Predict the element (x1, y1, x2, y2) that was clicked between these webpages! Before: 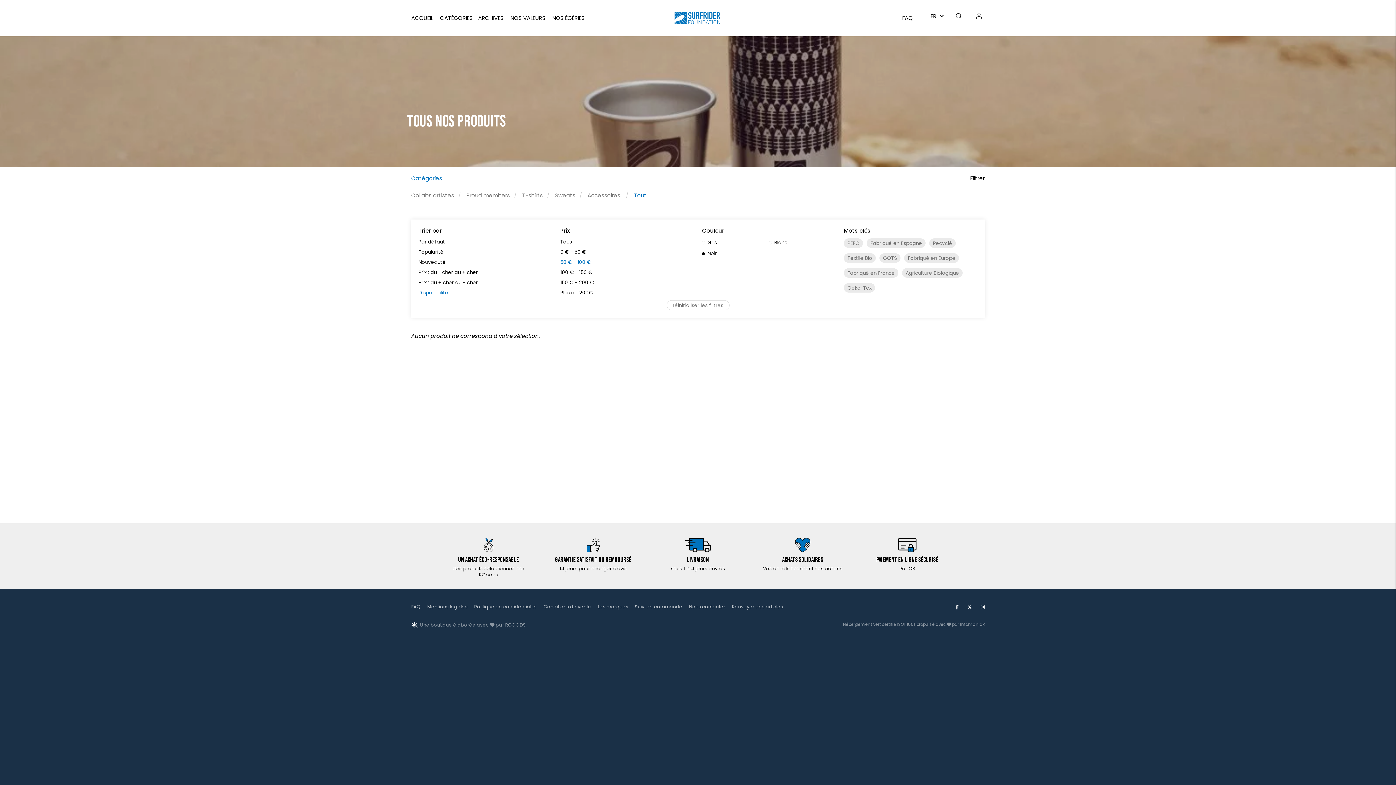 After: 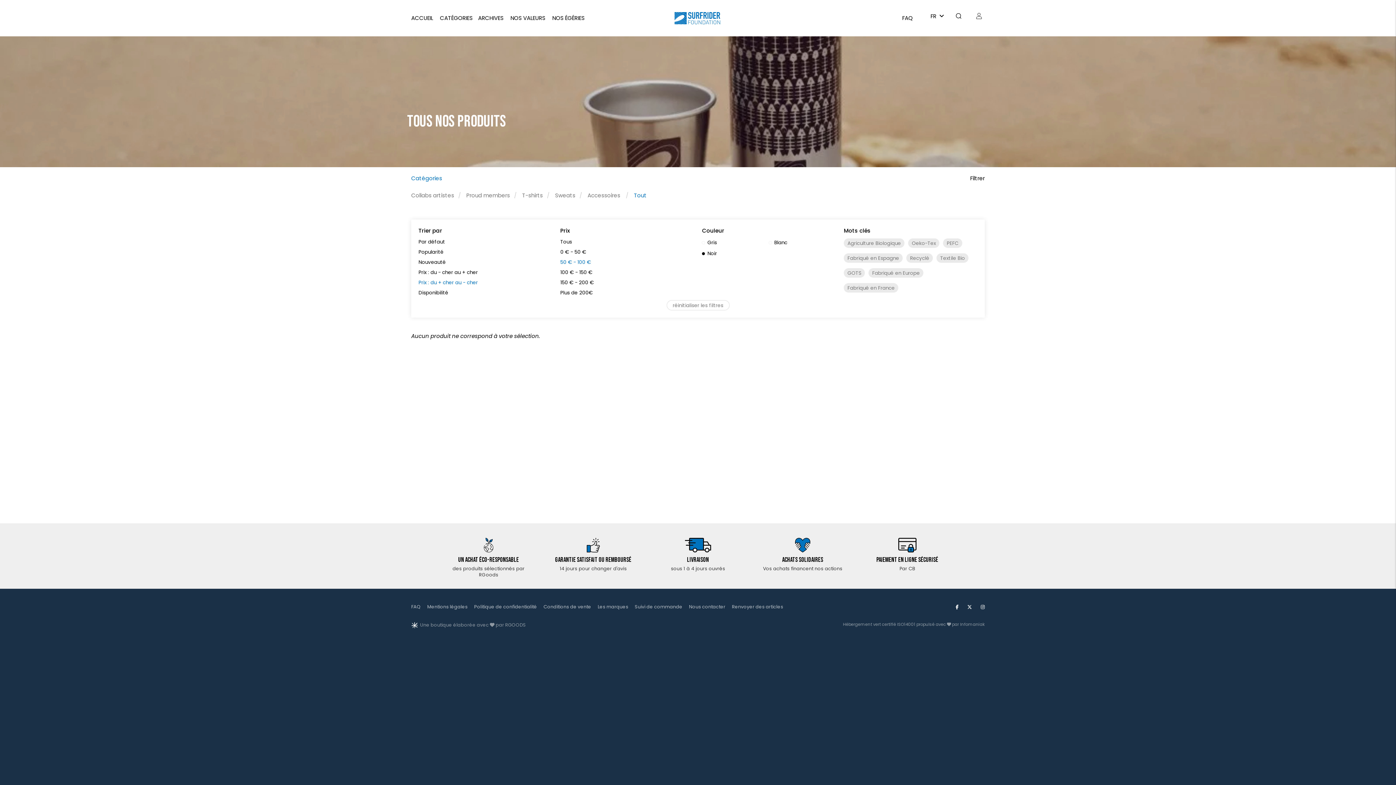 Action: label: Prix : du + cher au - cher bbox: (418, 279, 477, 286)